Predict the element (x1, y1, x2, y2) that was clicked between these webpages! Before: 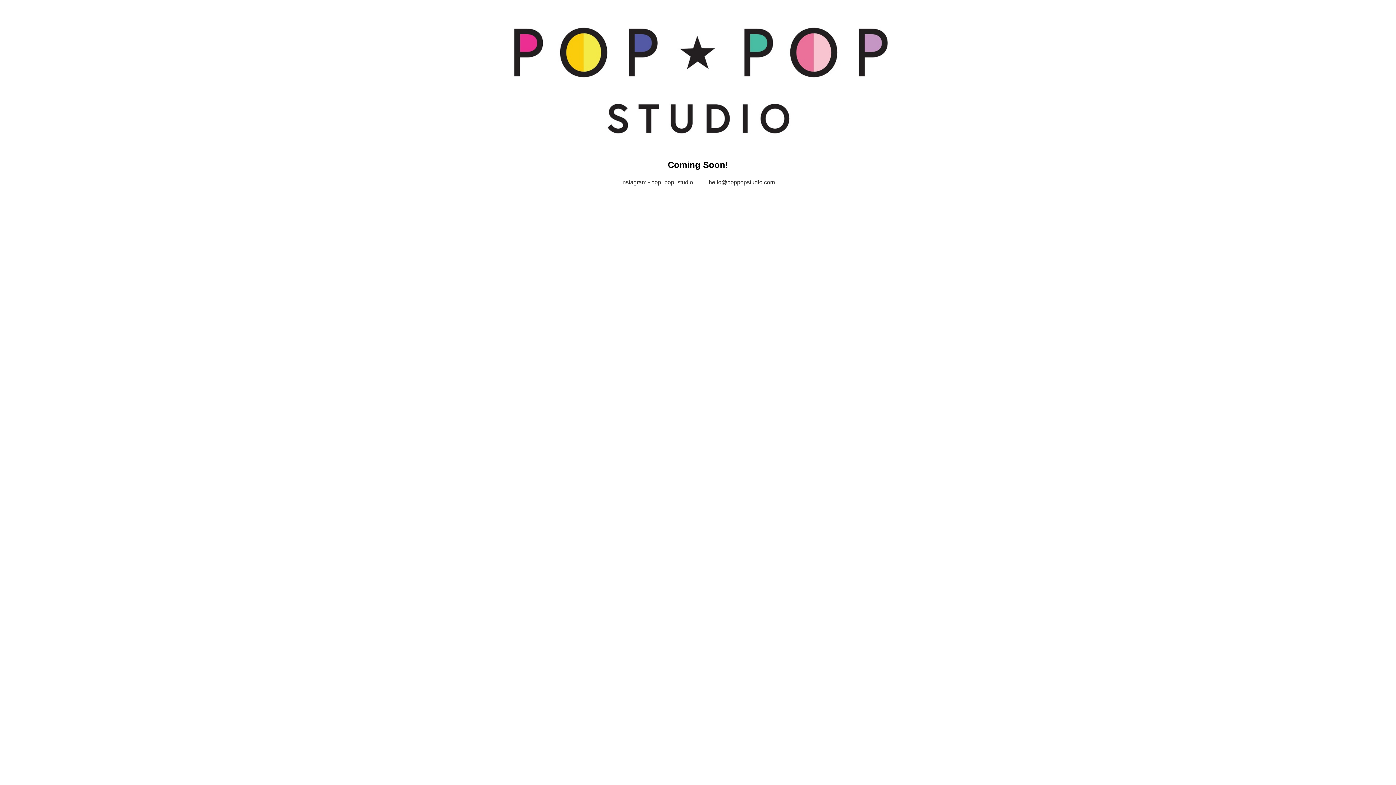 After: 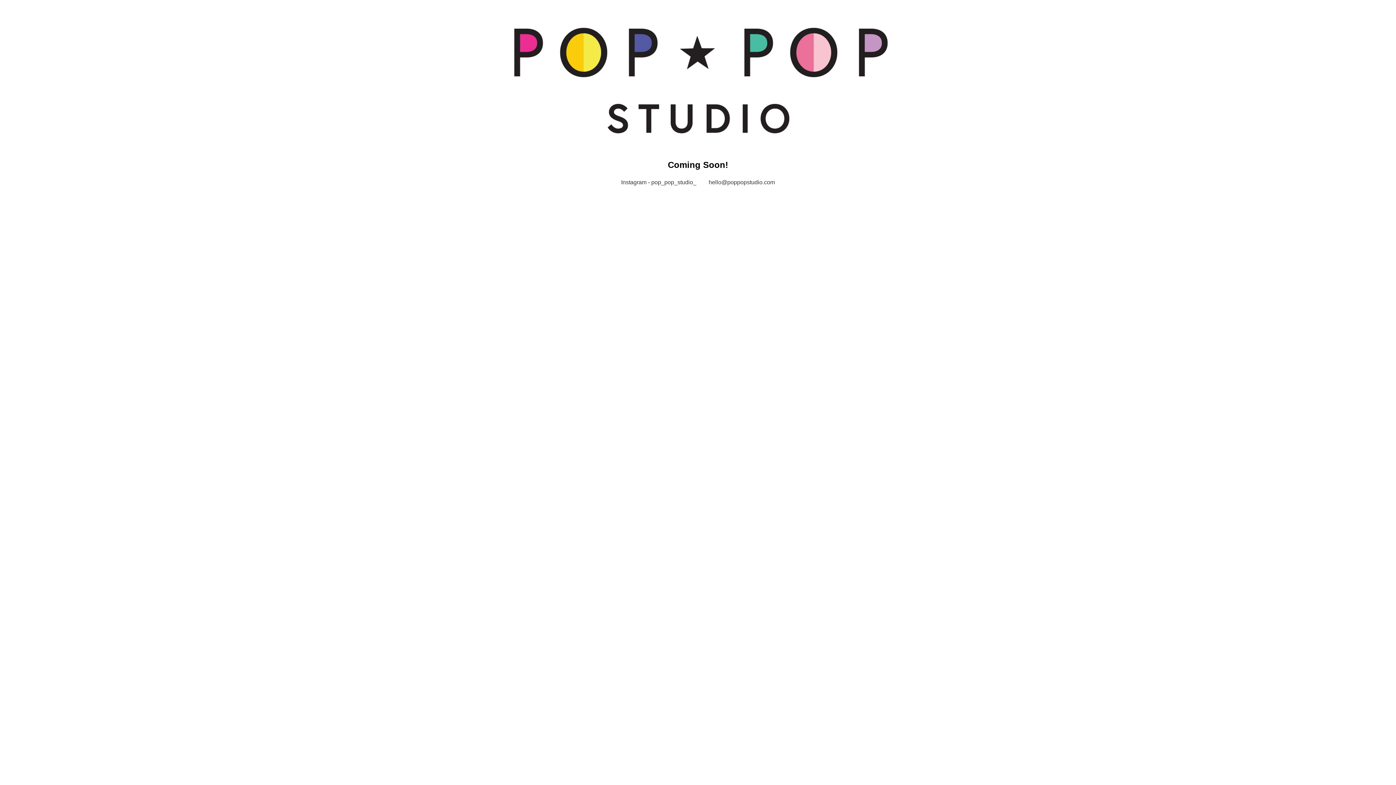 Action: bbox: (621, 177, 696, 187) label: Instagram - pop_pop_studio_